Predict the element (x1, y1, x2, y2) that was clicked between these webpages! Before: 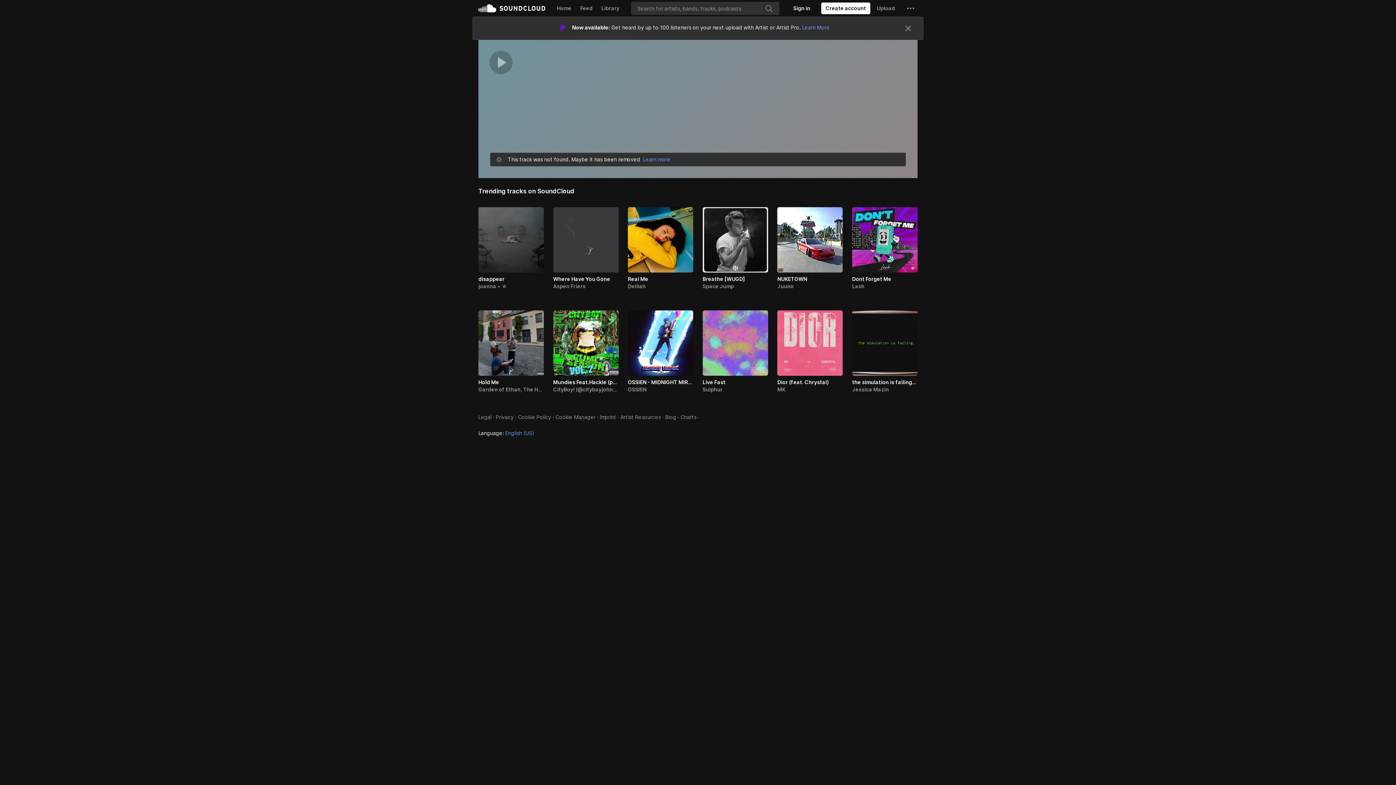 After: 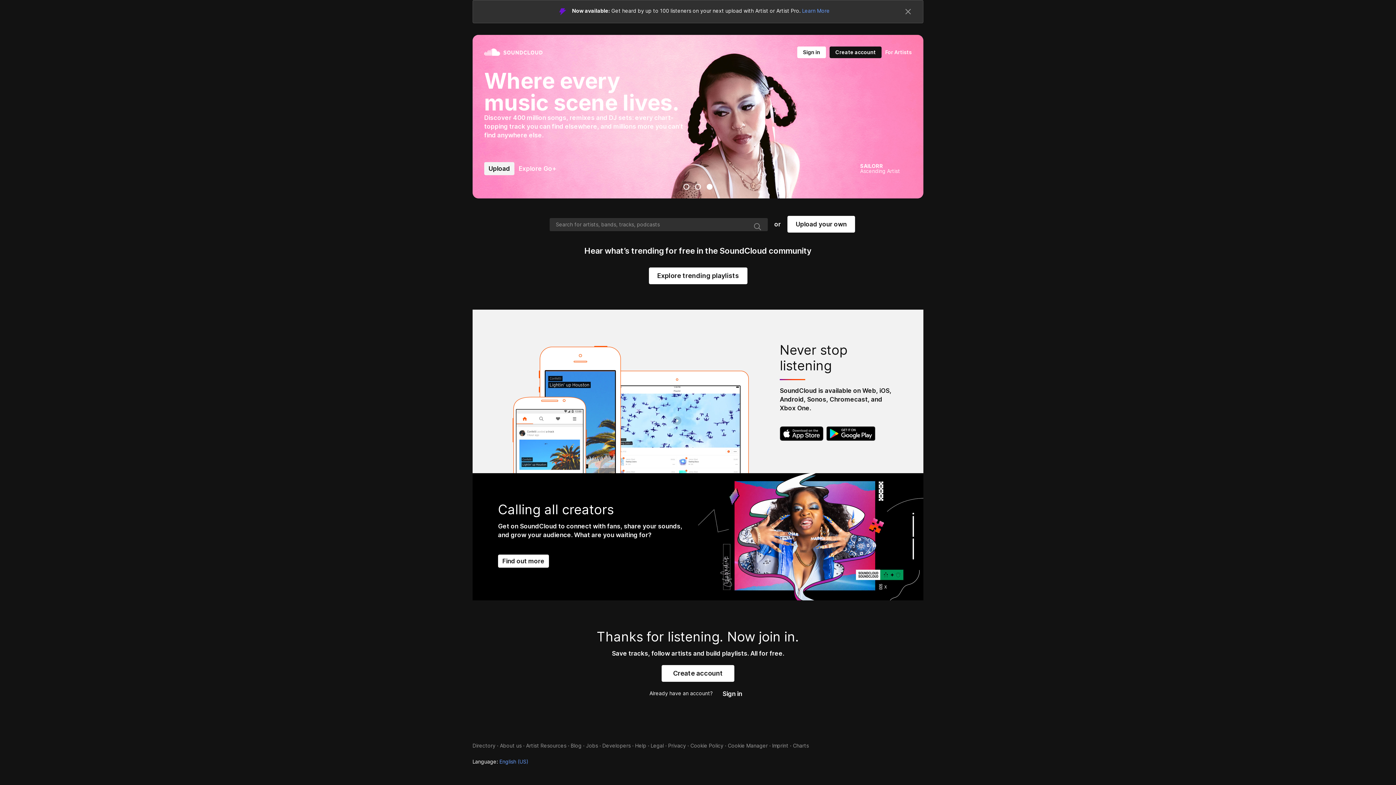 Action: bbox: (478, 0, 545, 16) label: SoundCloud